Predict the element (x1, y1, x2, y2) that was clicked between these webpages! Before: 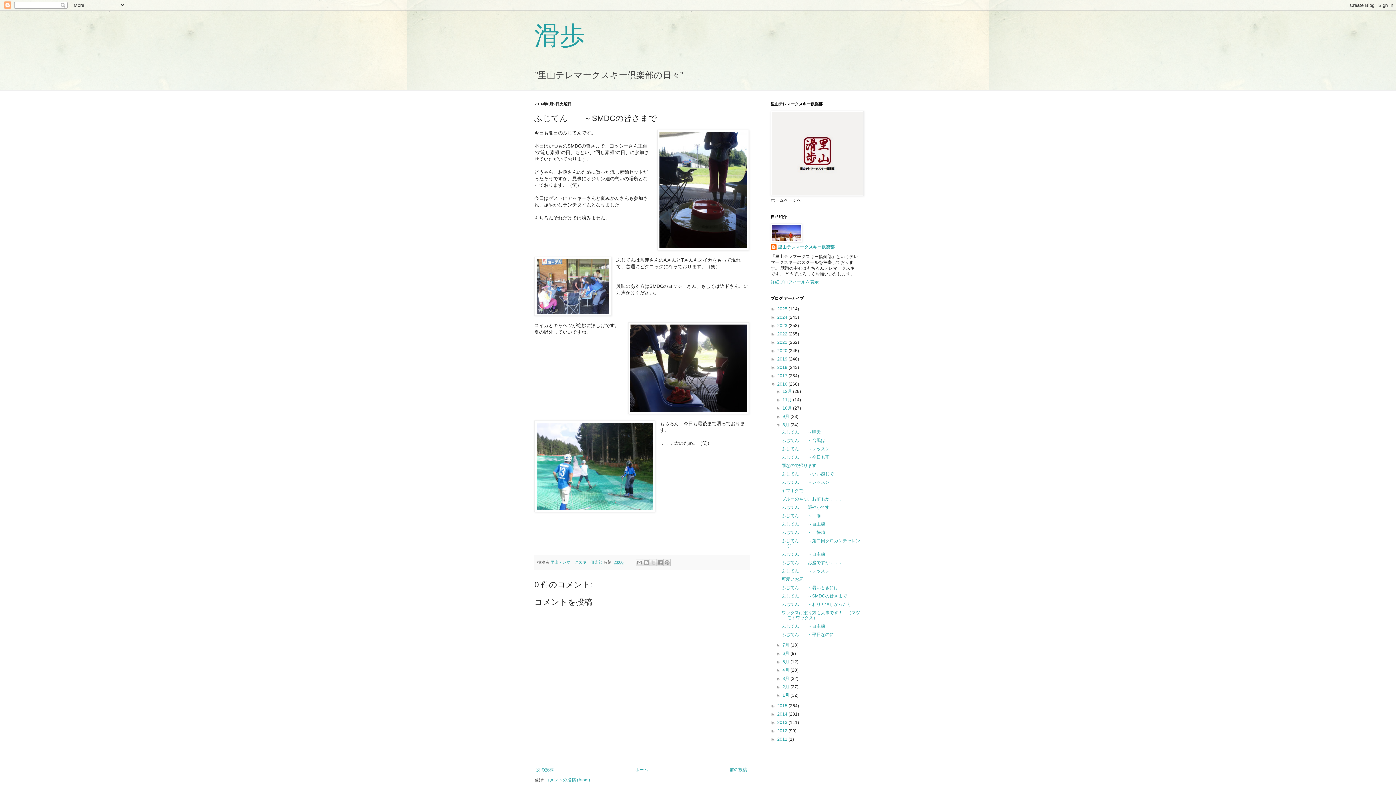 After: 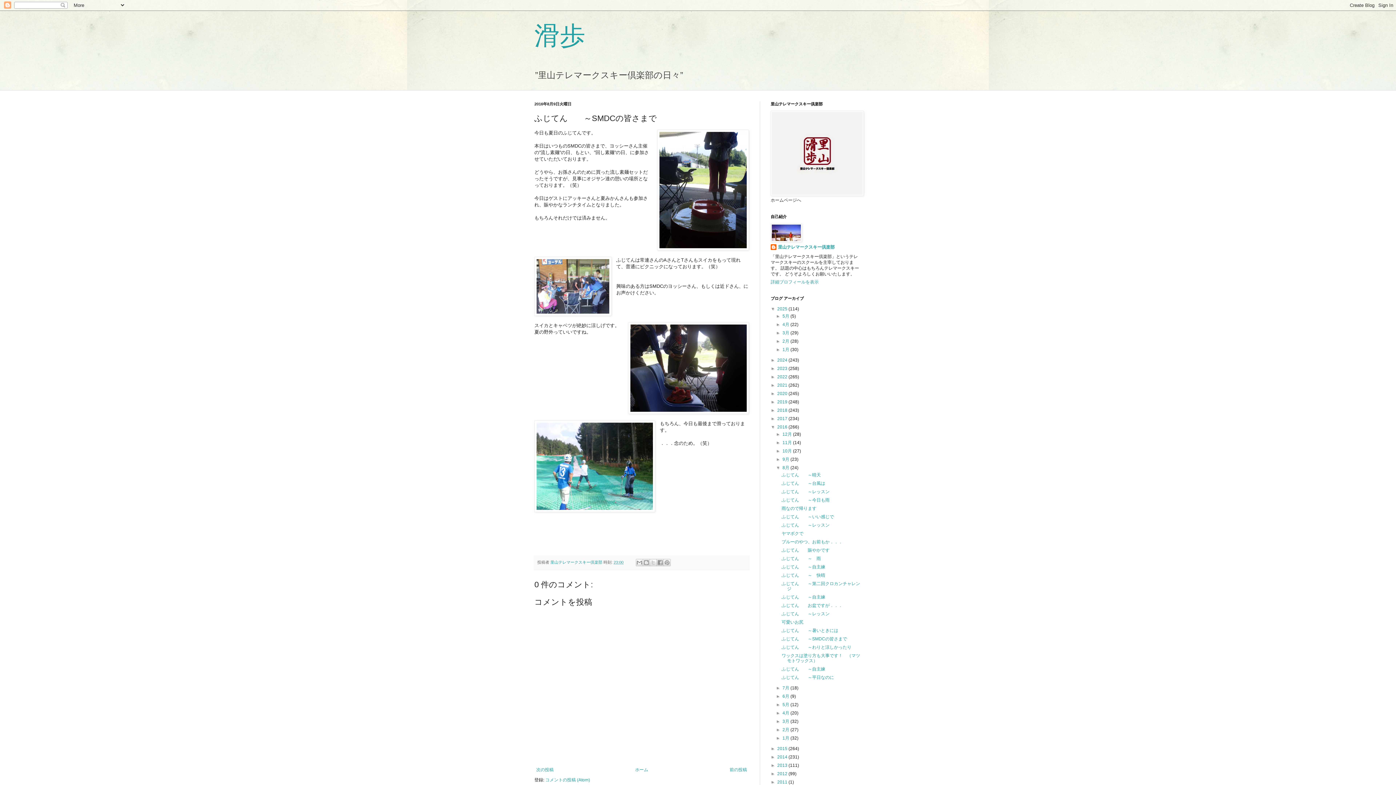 Action: label: ►   bbox: (770, 306, 777, 311)